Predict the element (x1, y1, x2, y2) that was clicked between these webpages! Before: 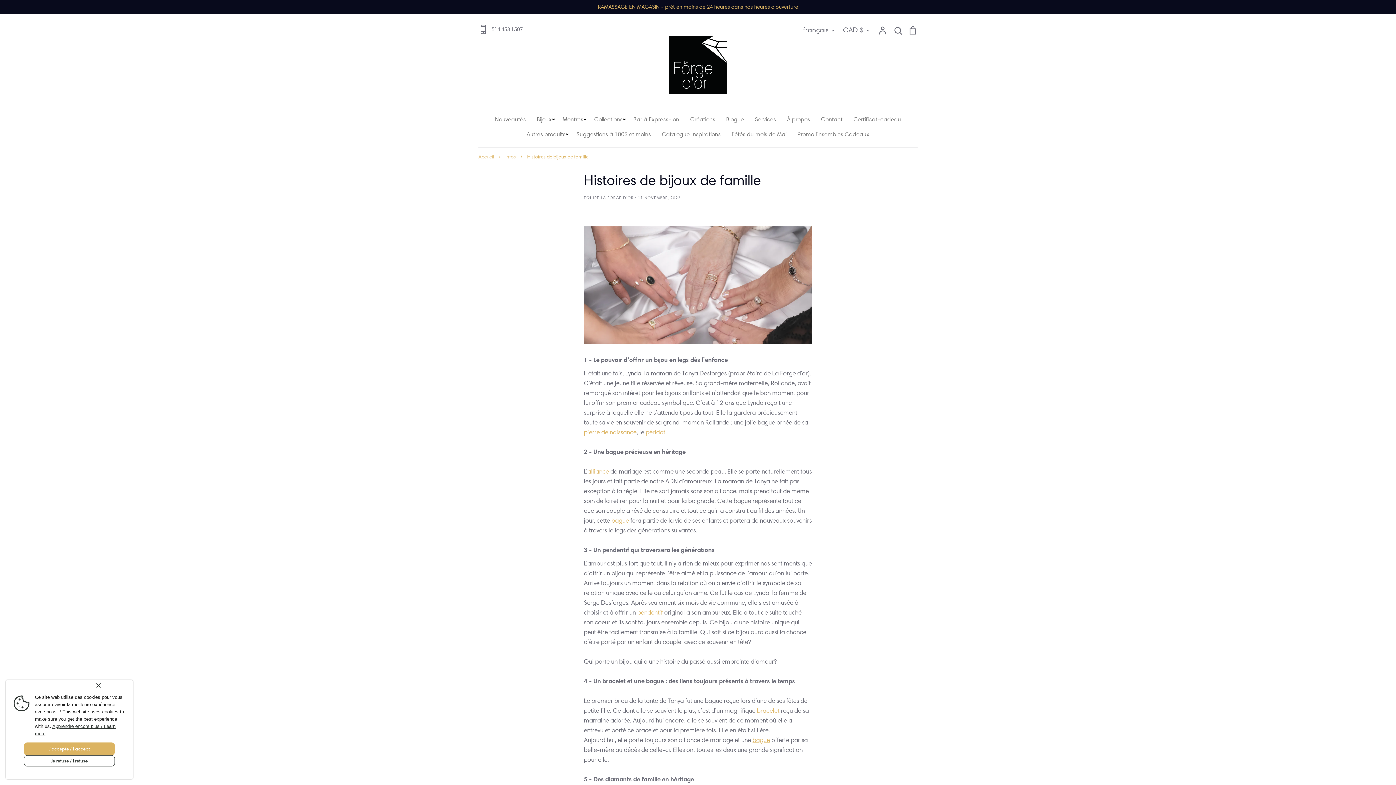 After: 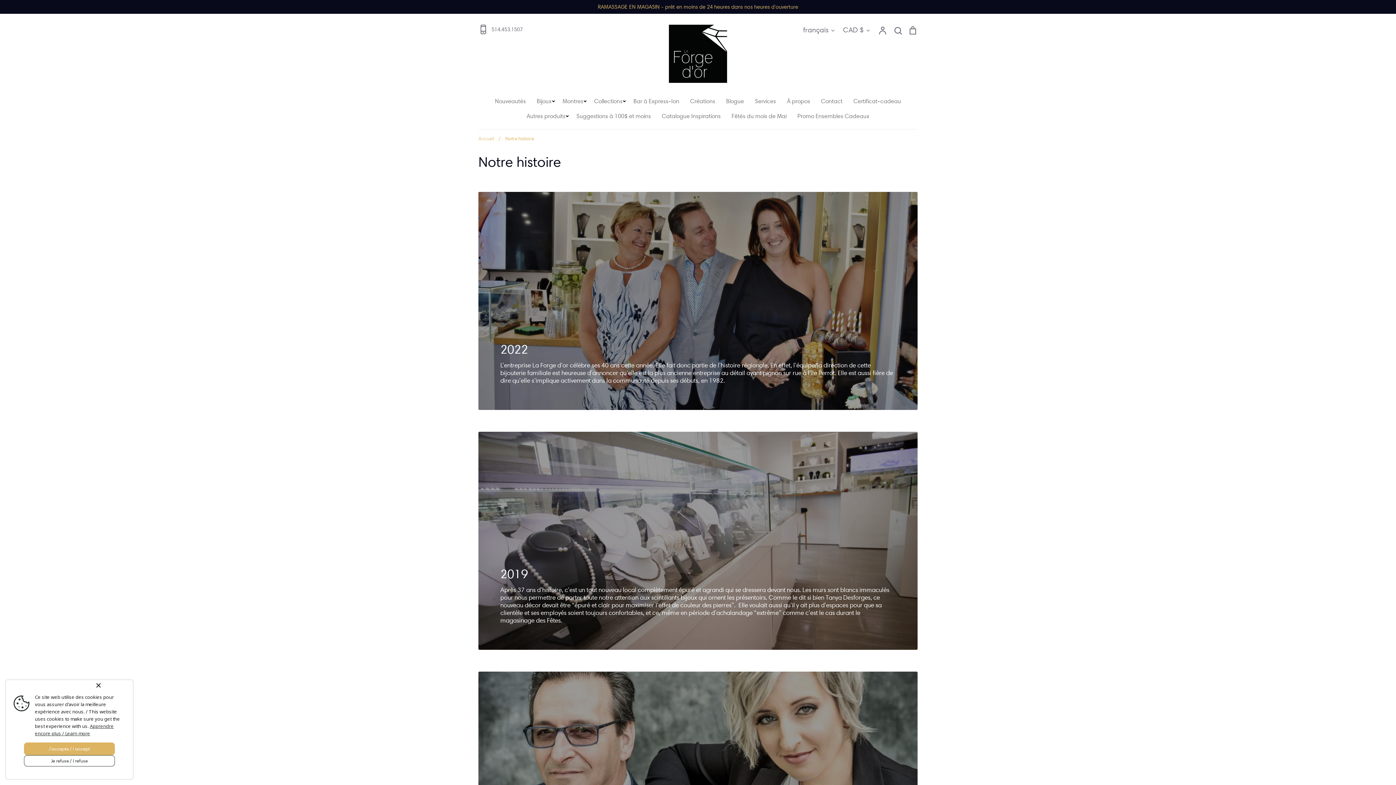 Action: bbox: (787, 116, 810, 122) label: À propos